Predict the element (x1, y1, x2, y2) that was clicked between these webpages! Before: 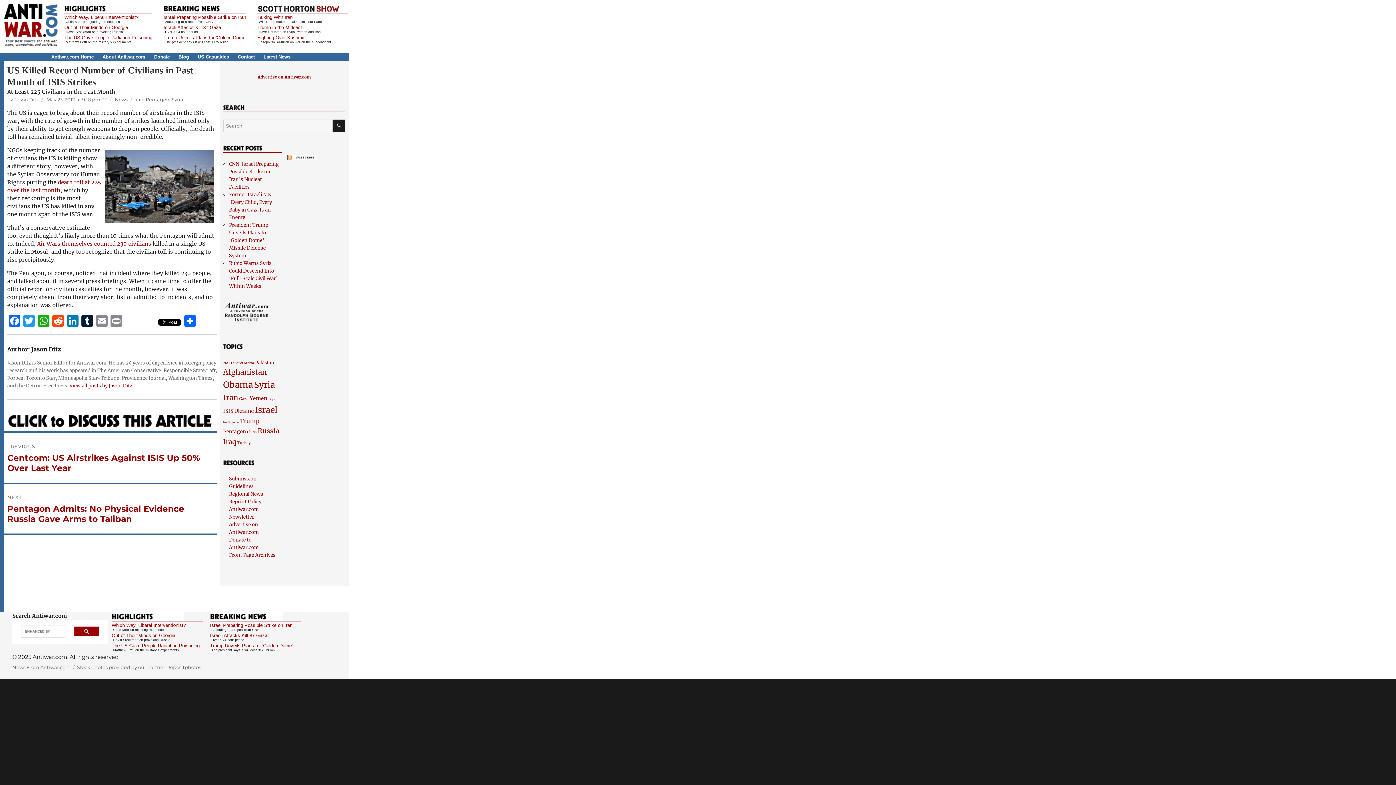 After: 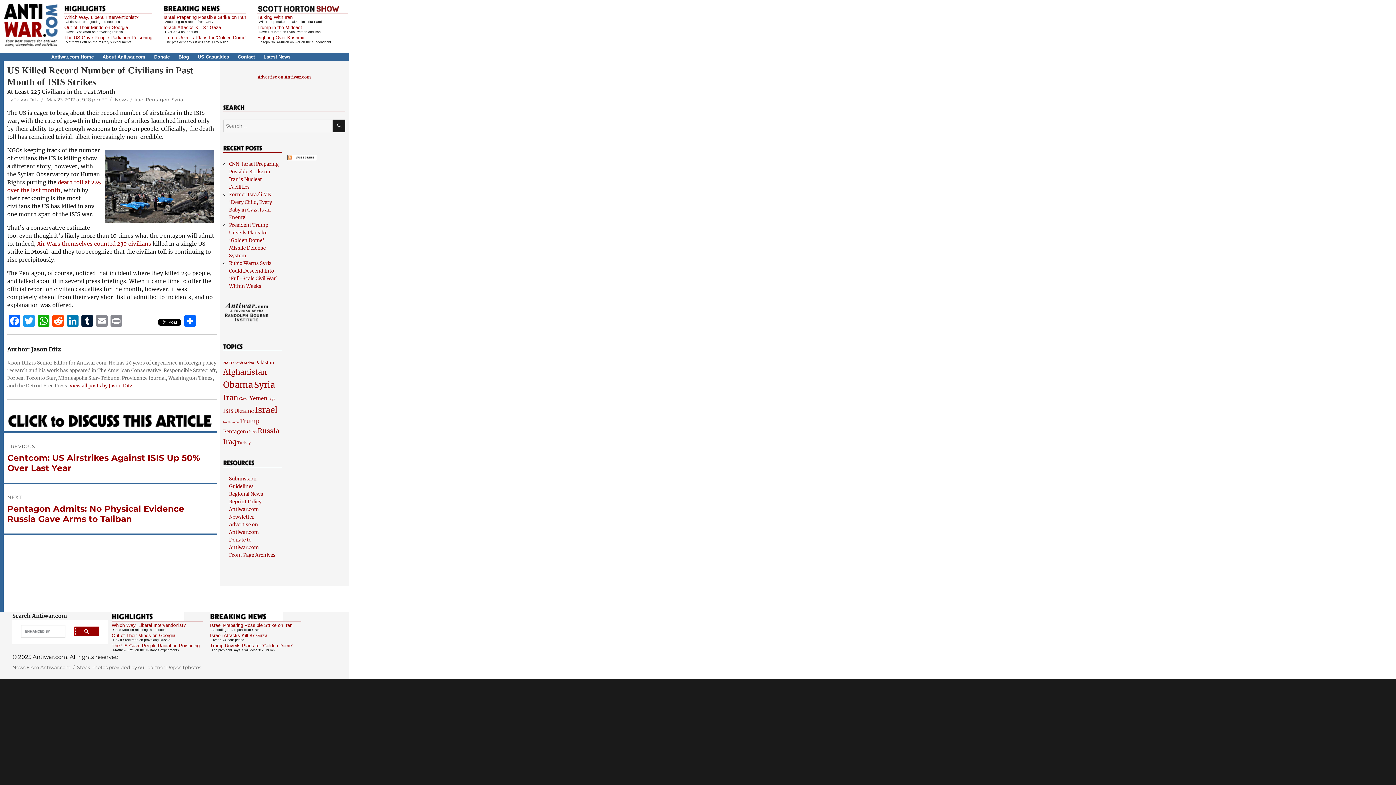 Action: bbox: (74, 626, 99, 636)